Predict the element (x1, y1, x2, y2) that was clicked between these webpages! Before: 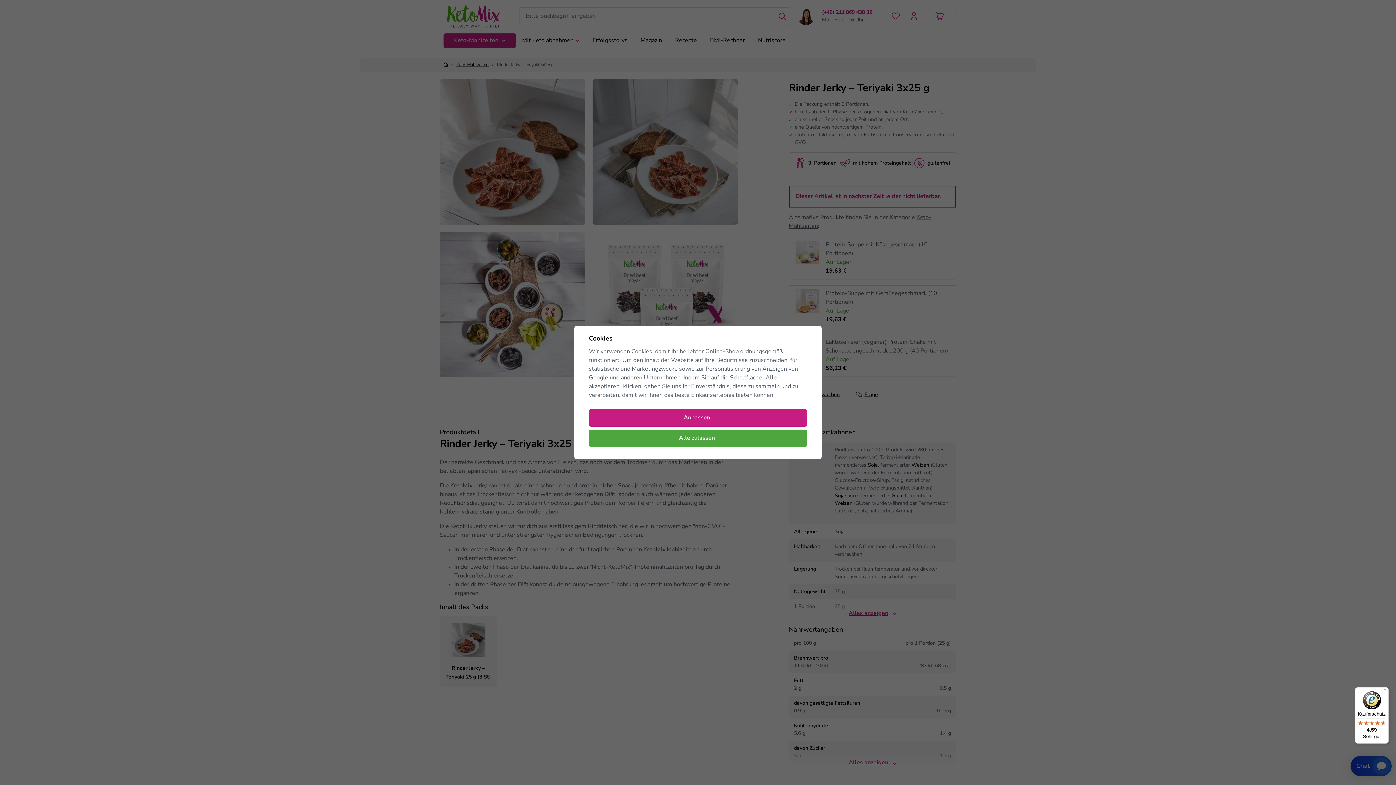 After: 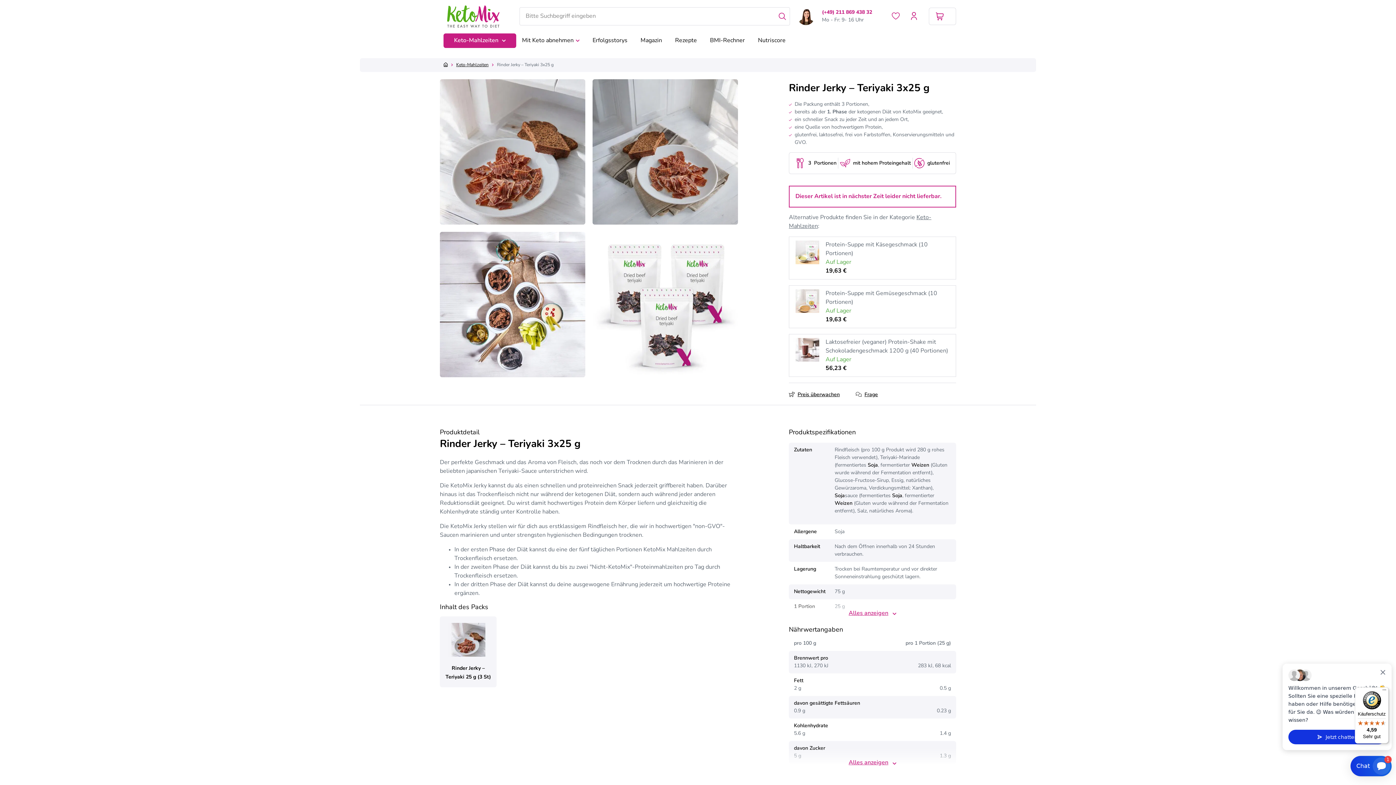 Action: bbox: (589, 429, 807, 447) label: Alle zulassen